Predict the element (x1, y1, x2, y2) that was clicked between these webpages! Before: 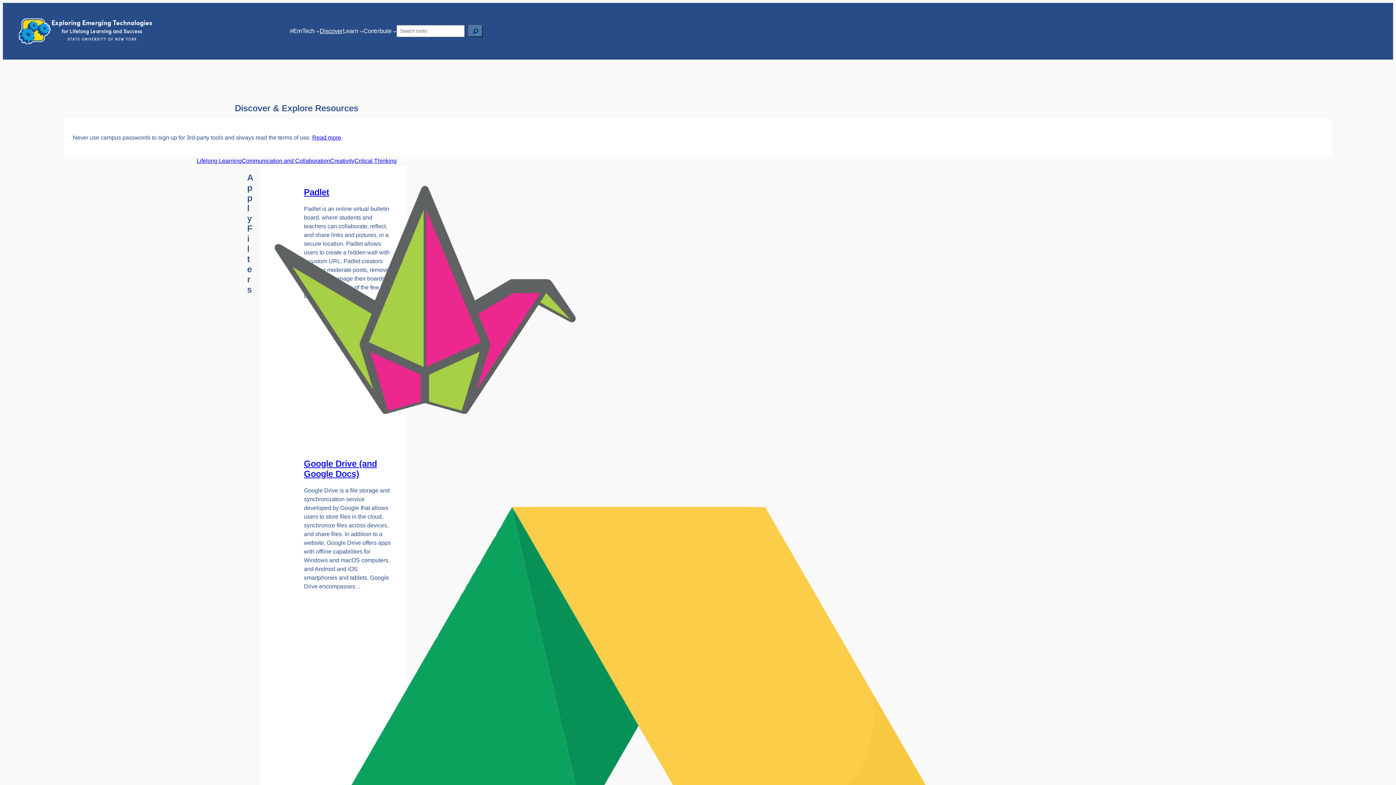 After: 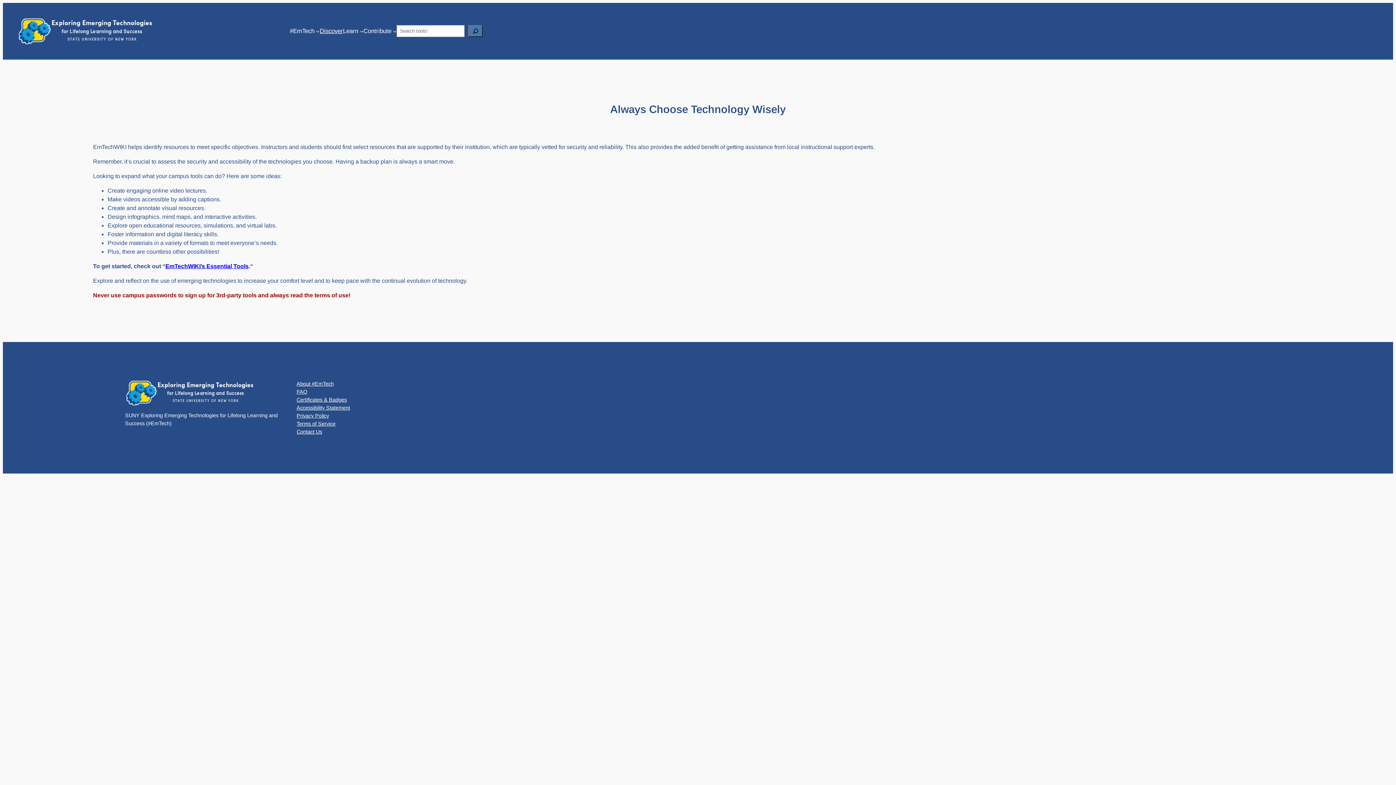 Action: bbox: (312, 134, 341, 140) label: Read more